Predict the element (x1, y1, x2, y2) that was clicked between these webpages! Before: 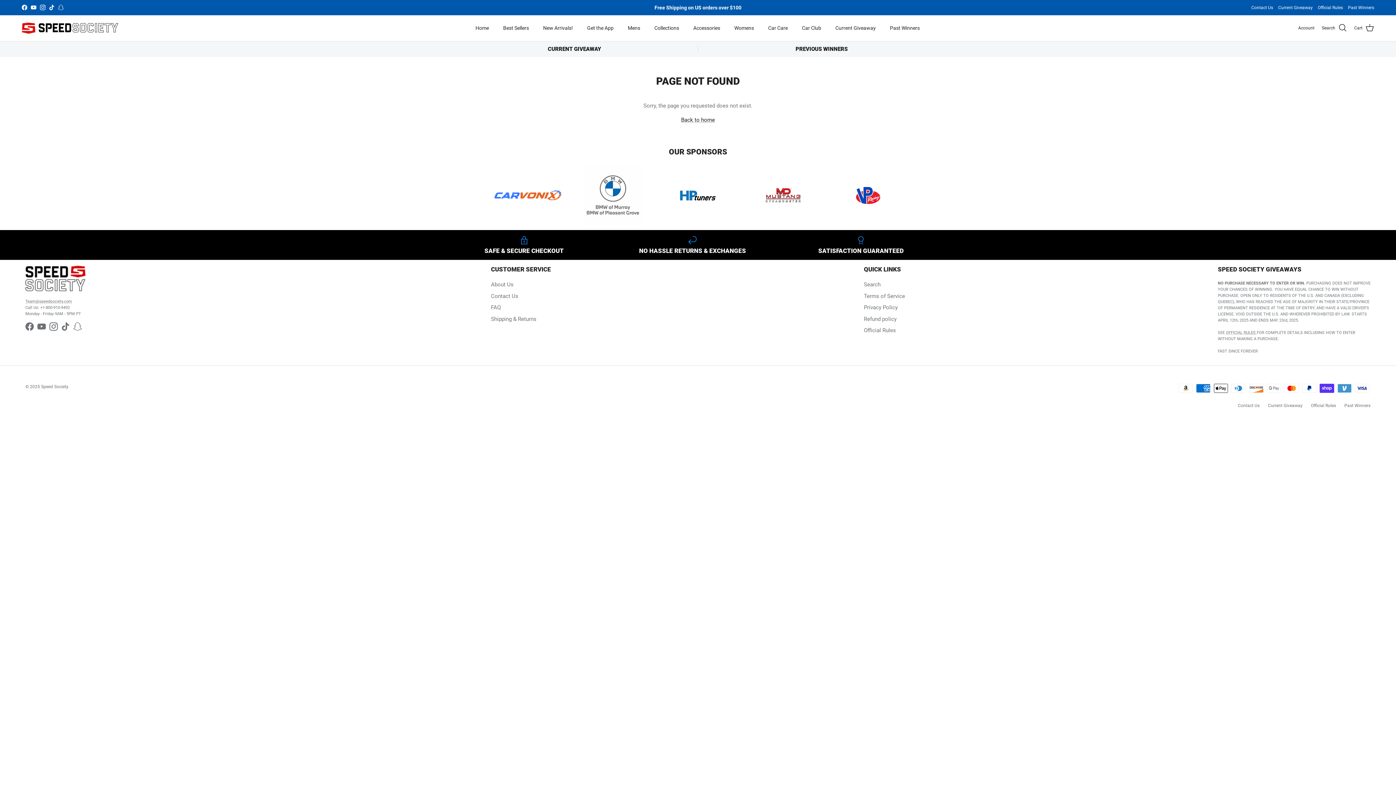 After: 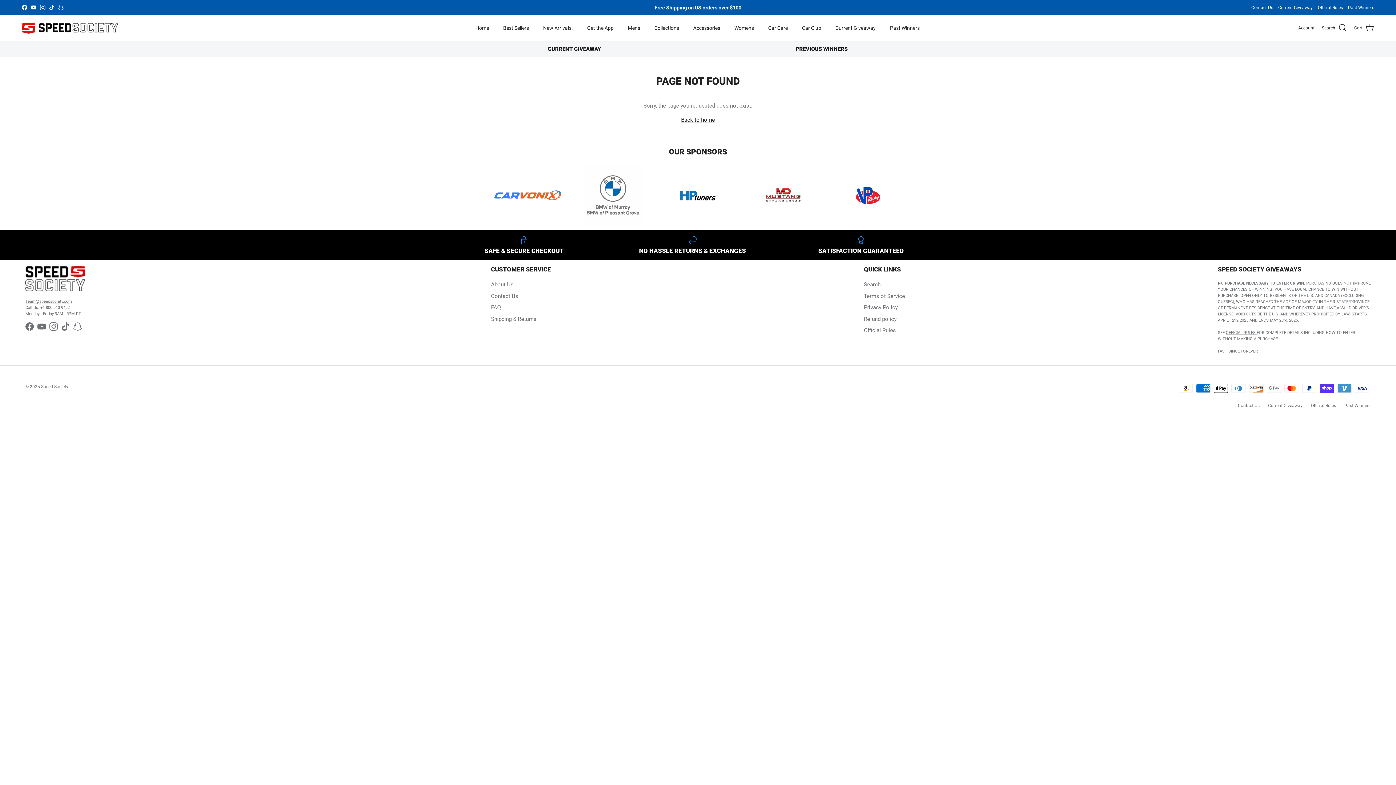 Action: label: Facebook bbox: (21, 4, 27, 10)